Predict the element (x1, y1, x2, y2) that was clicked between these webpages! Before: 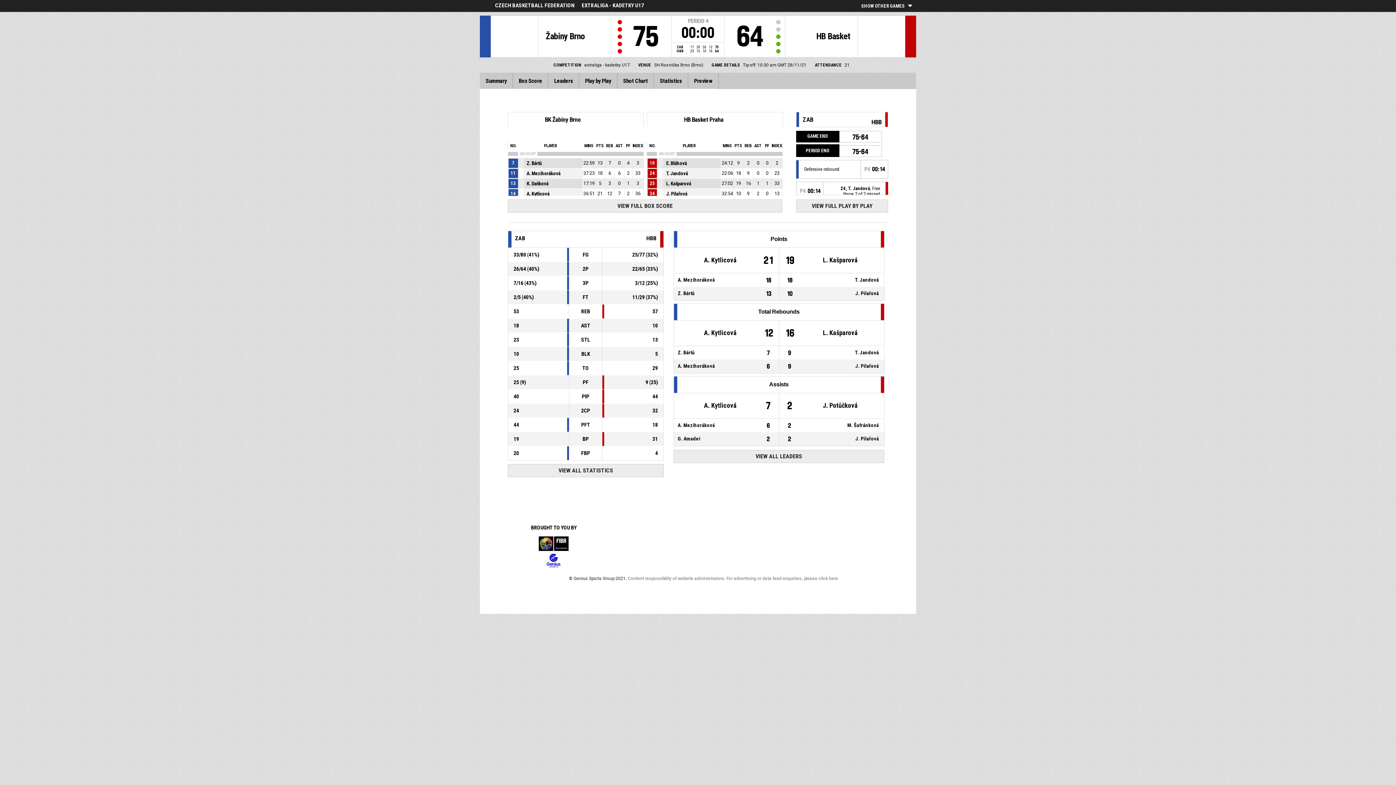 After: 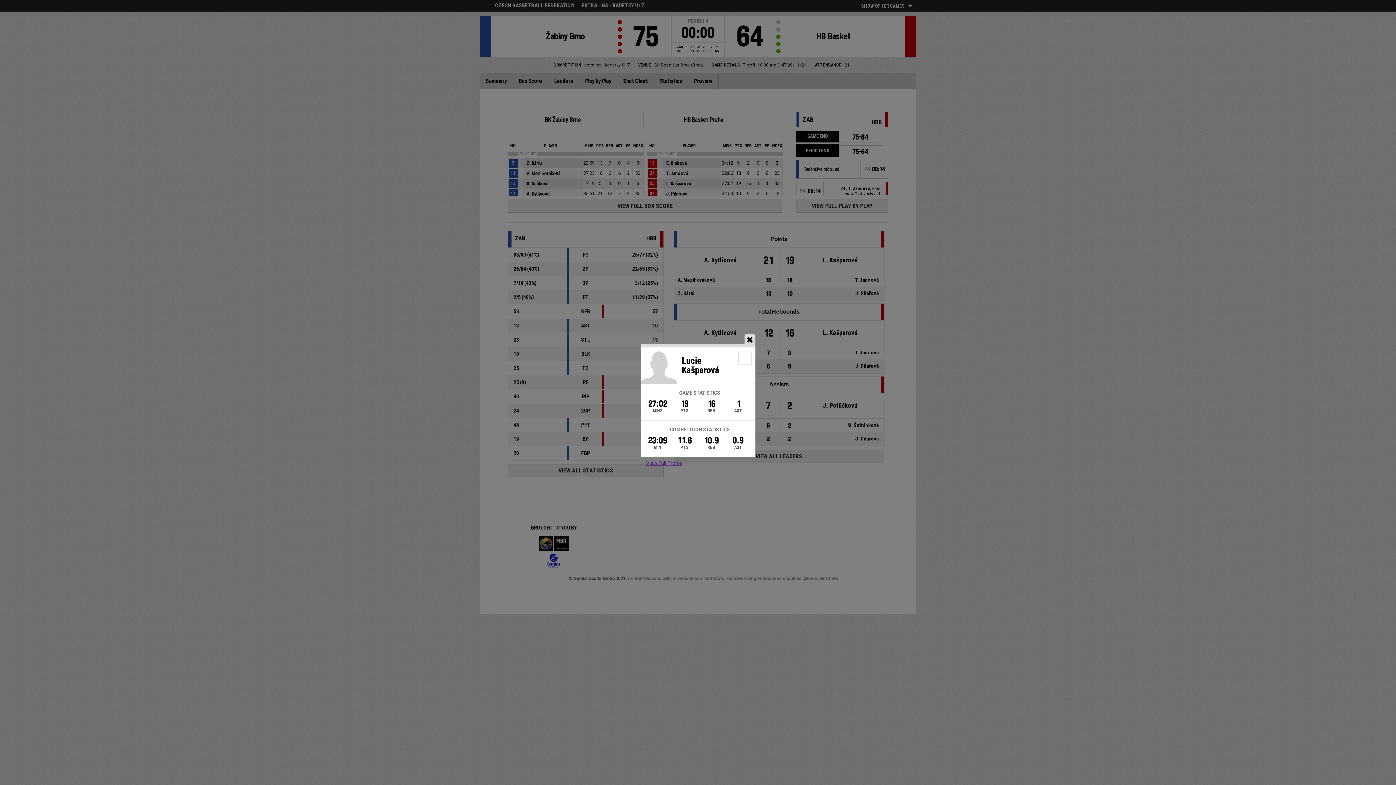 Action: label: L. Kašparová bbox: (663, 179, 725, 188)